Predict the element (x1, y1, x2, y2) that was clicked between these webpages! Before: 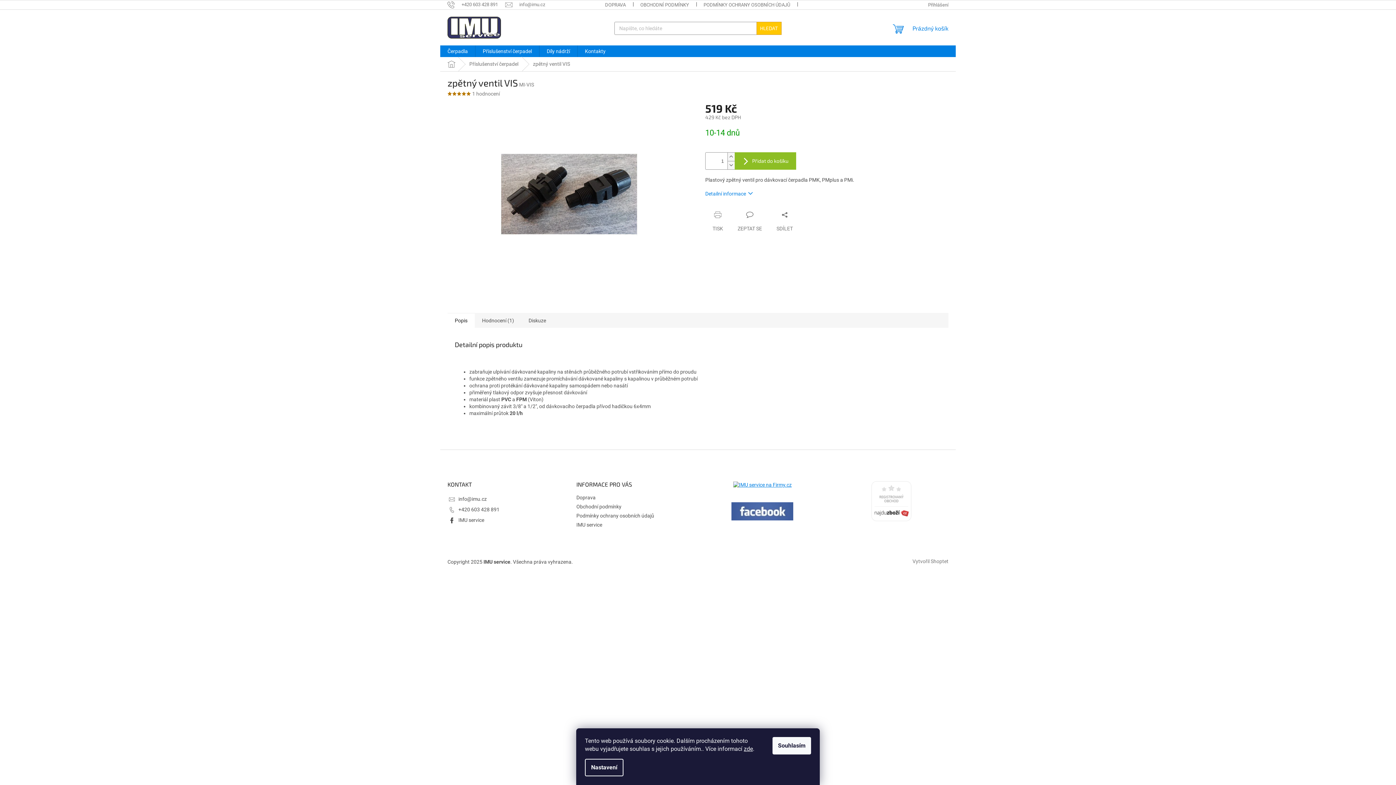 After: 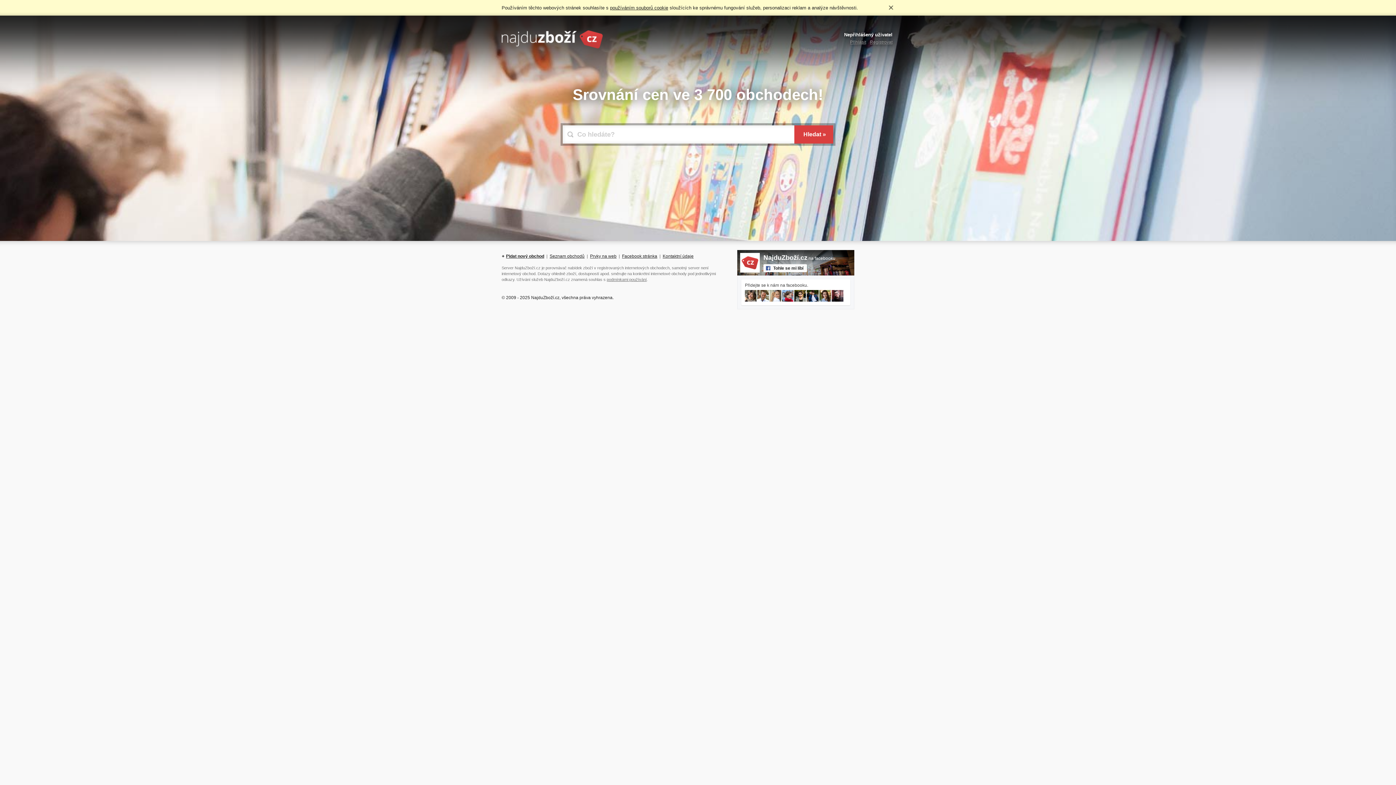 Action: bbox: (871, 481, 911, 521)